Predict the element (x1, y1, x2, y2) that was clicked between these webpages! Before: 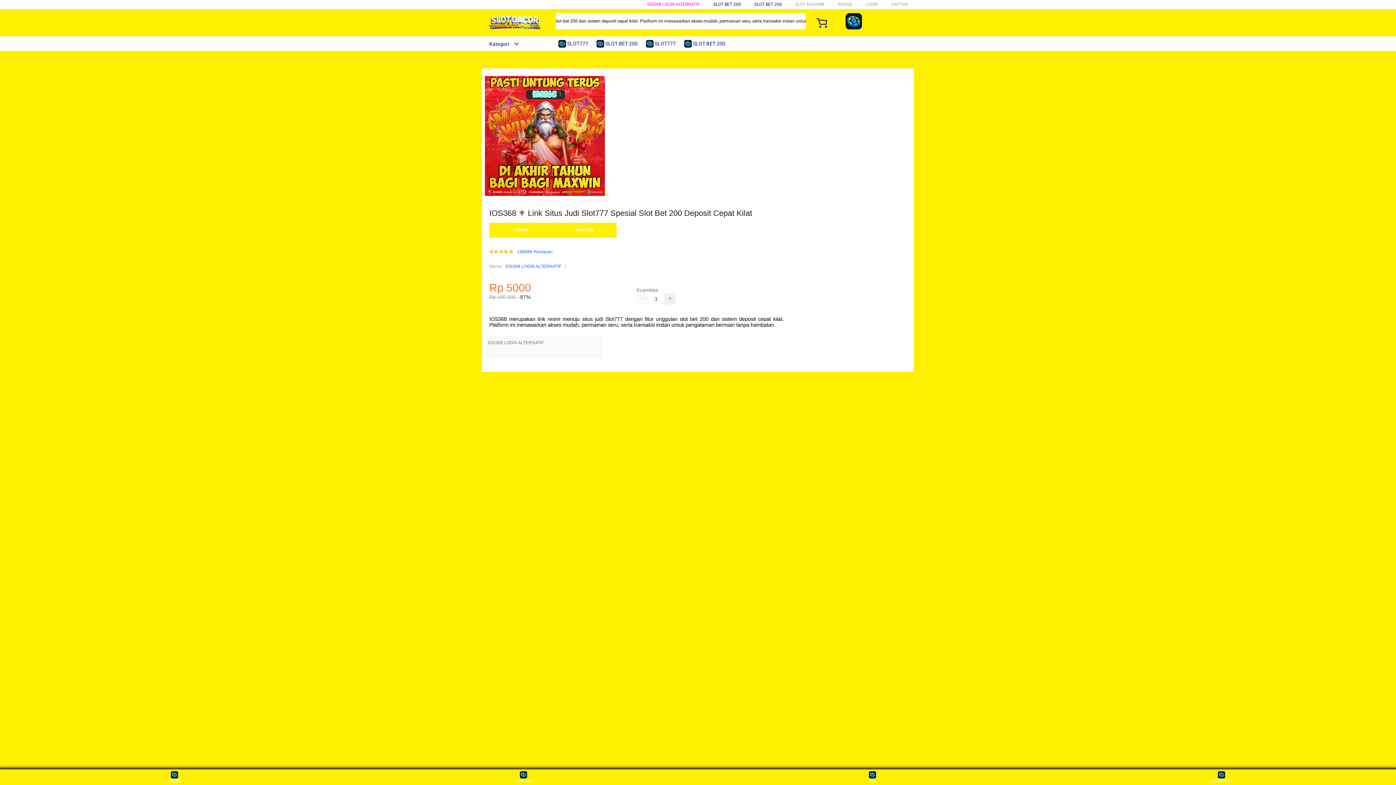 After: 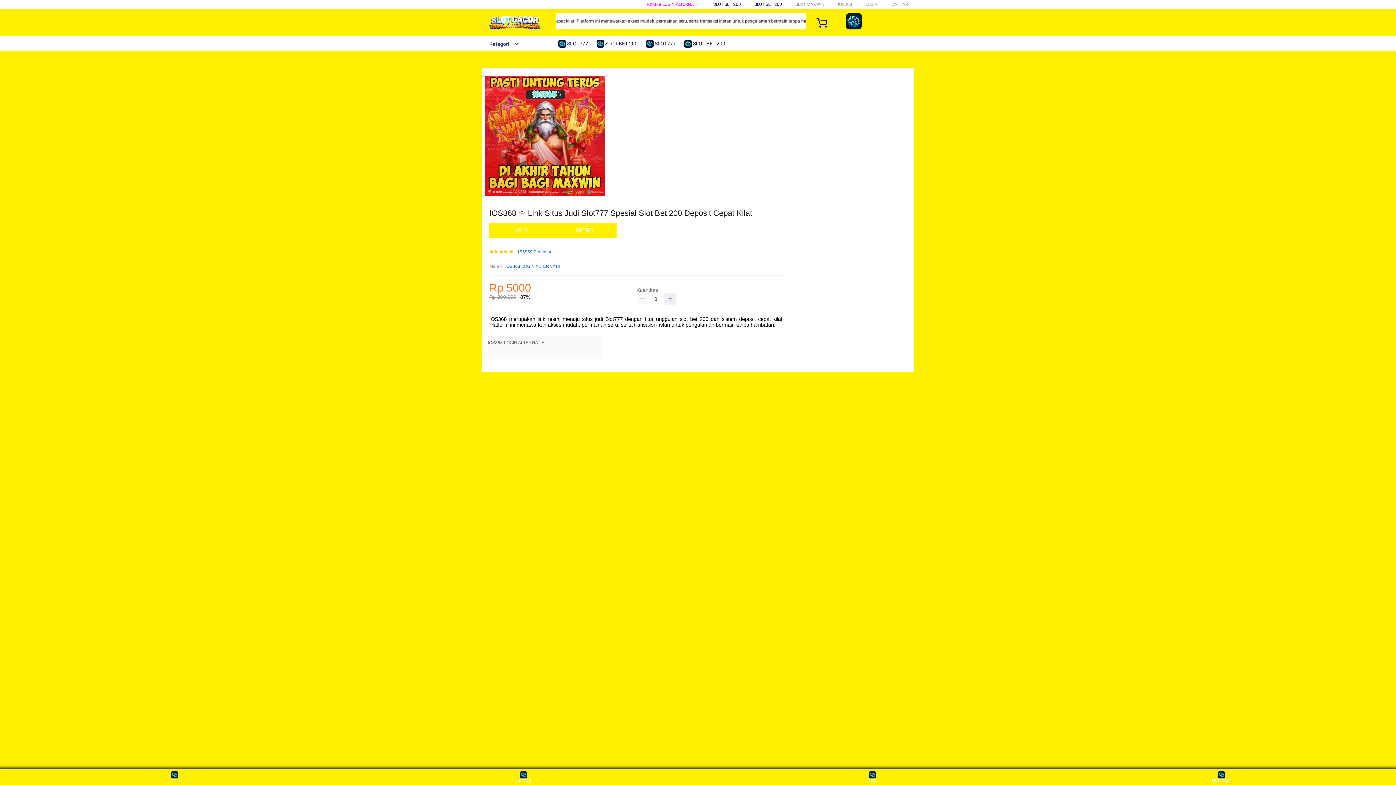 Action: label: Kategori bbox: (482, 41, 519, 46)